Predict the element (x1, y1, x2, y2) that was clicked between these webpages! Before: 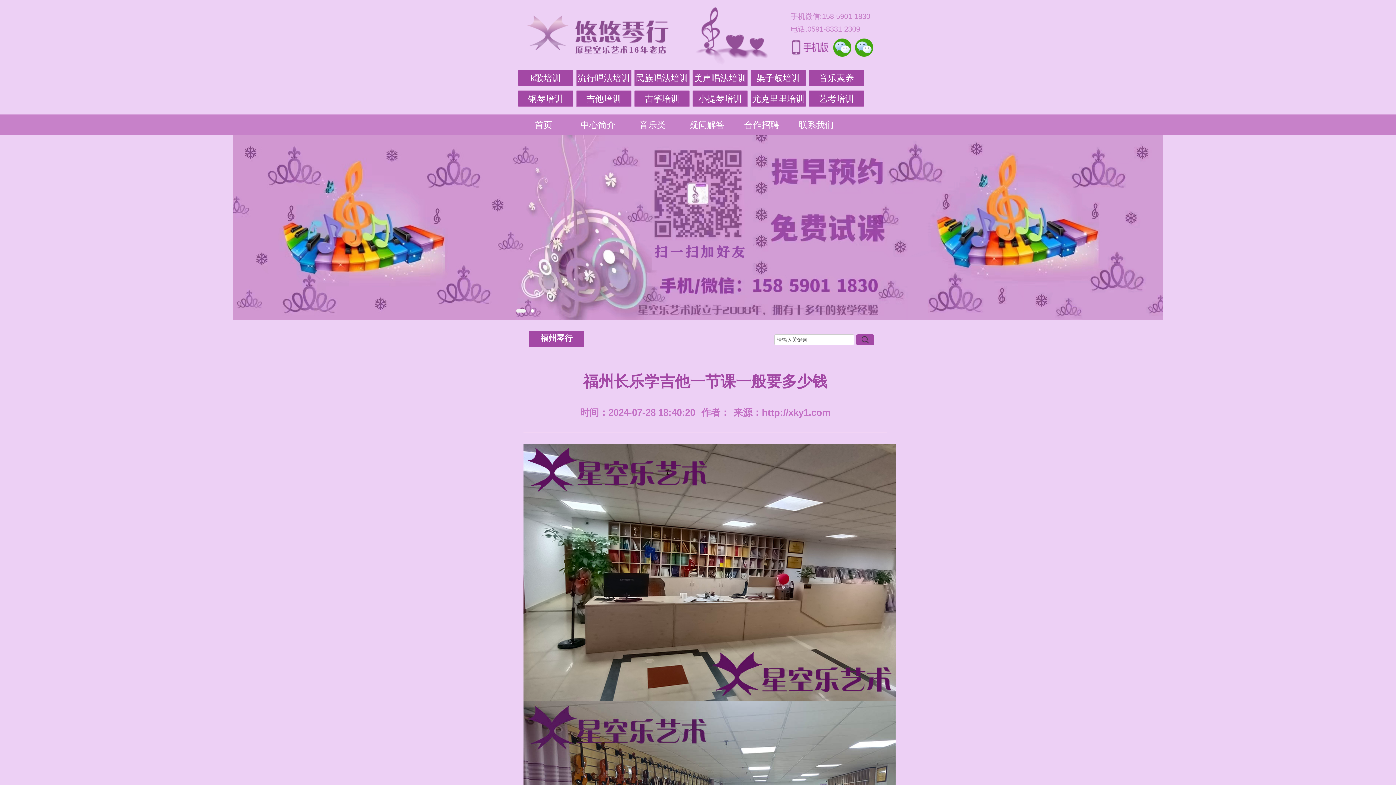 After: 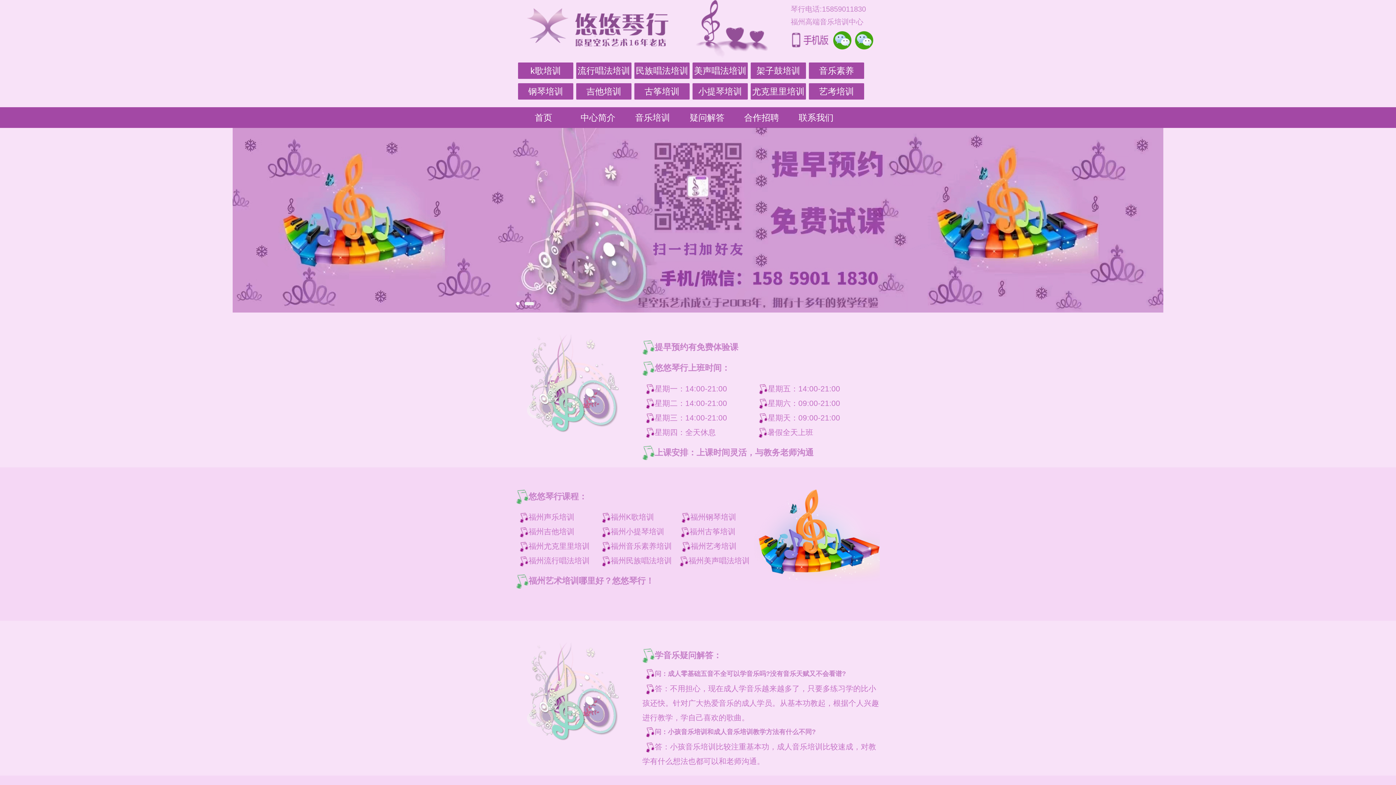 Action: bbox: (680, 117, 734, 132) label: 疑问解答